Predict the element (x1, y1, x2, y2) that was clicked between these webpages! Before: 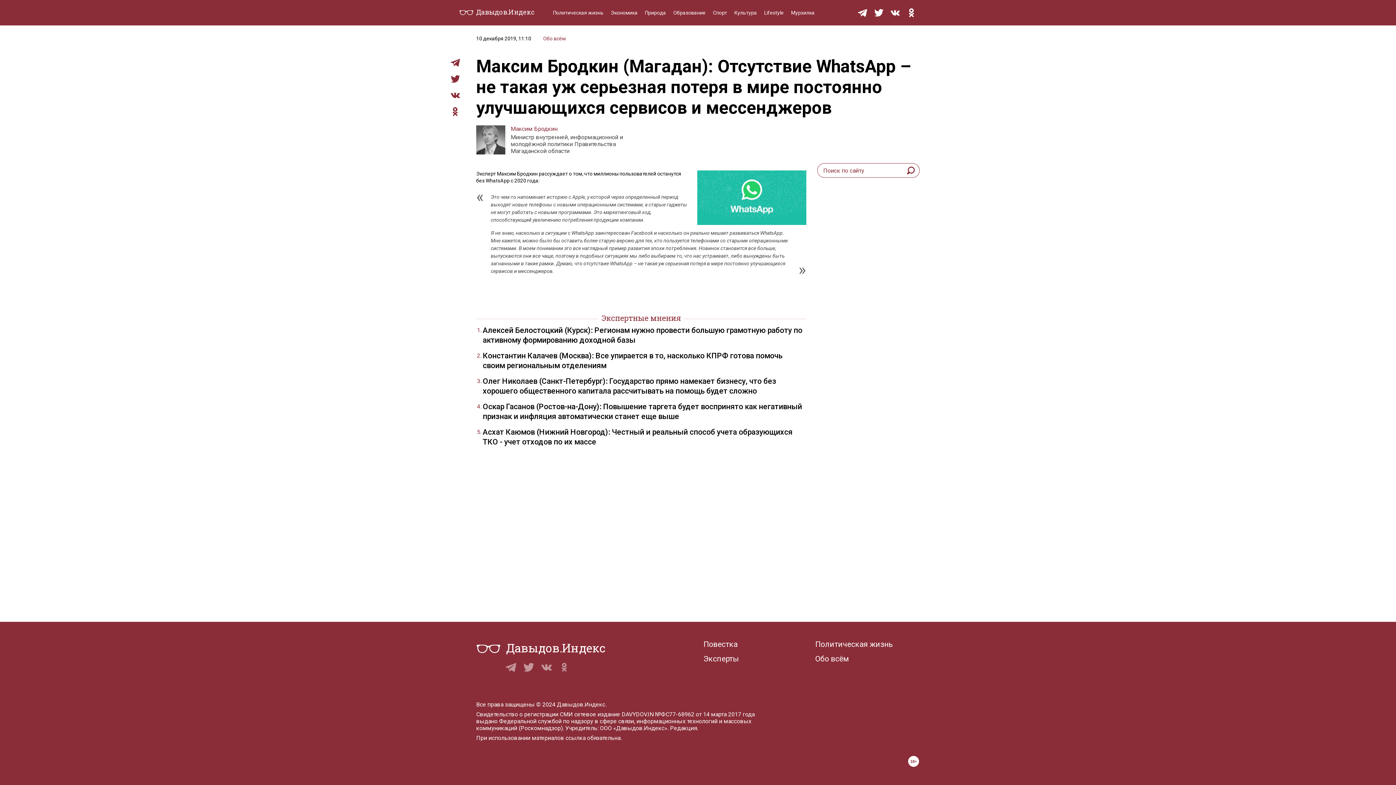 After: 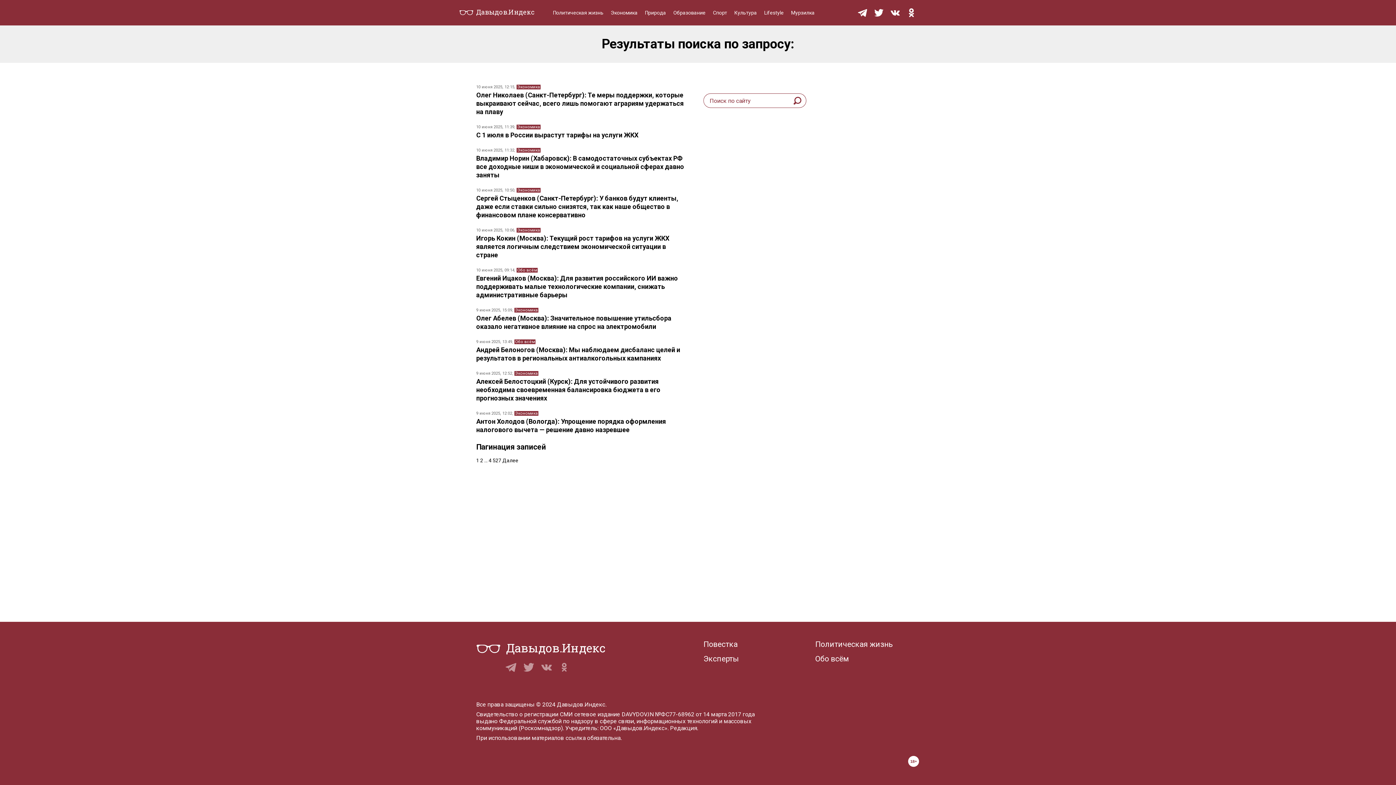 Action: bbox: (905, 166, 919, 175)